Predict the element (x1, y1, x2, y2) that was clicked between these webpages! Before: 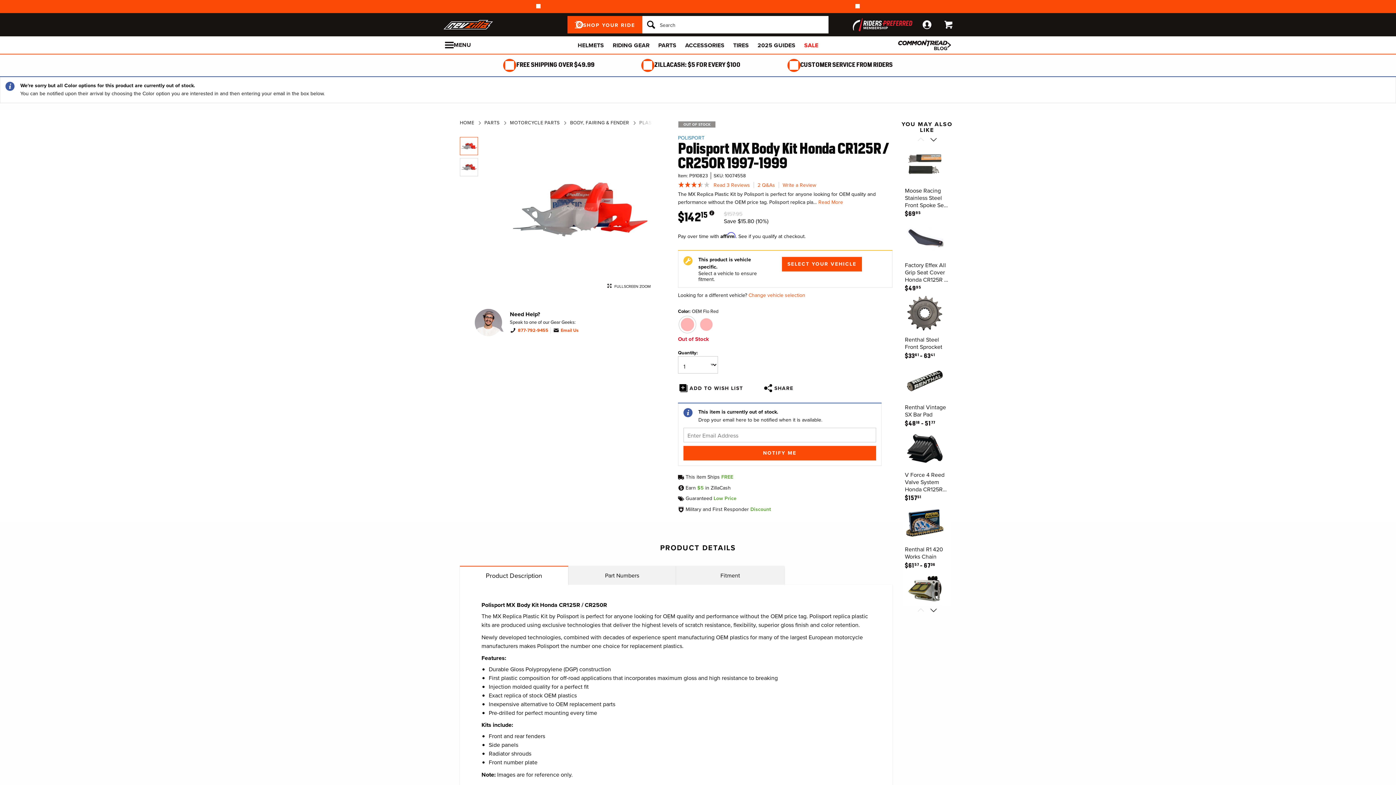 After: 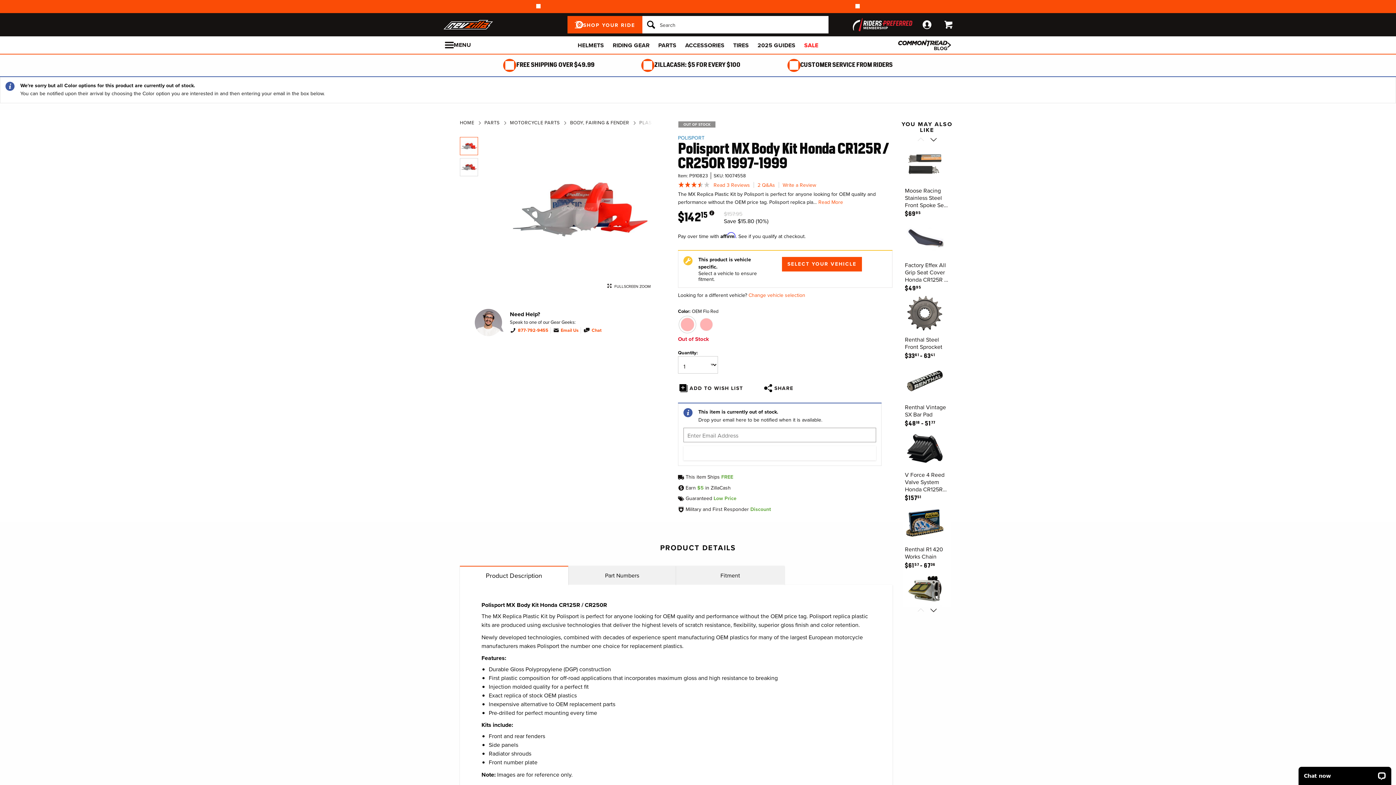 Action: bbox: (683, 446, 876, 460) label: NOTIFY ME